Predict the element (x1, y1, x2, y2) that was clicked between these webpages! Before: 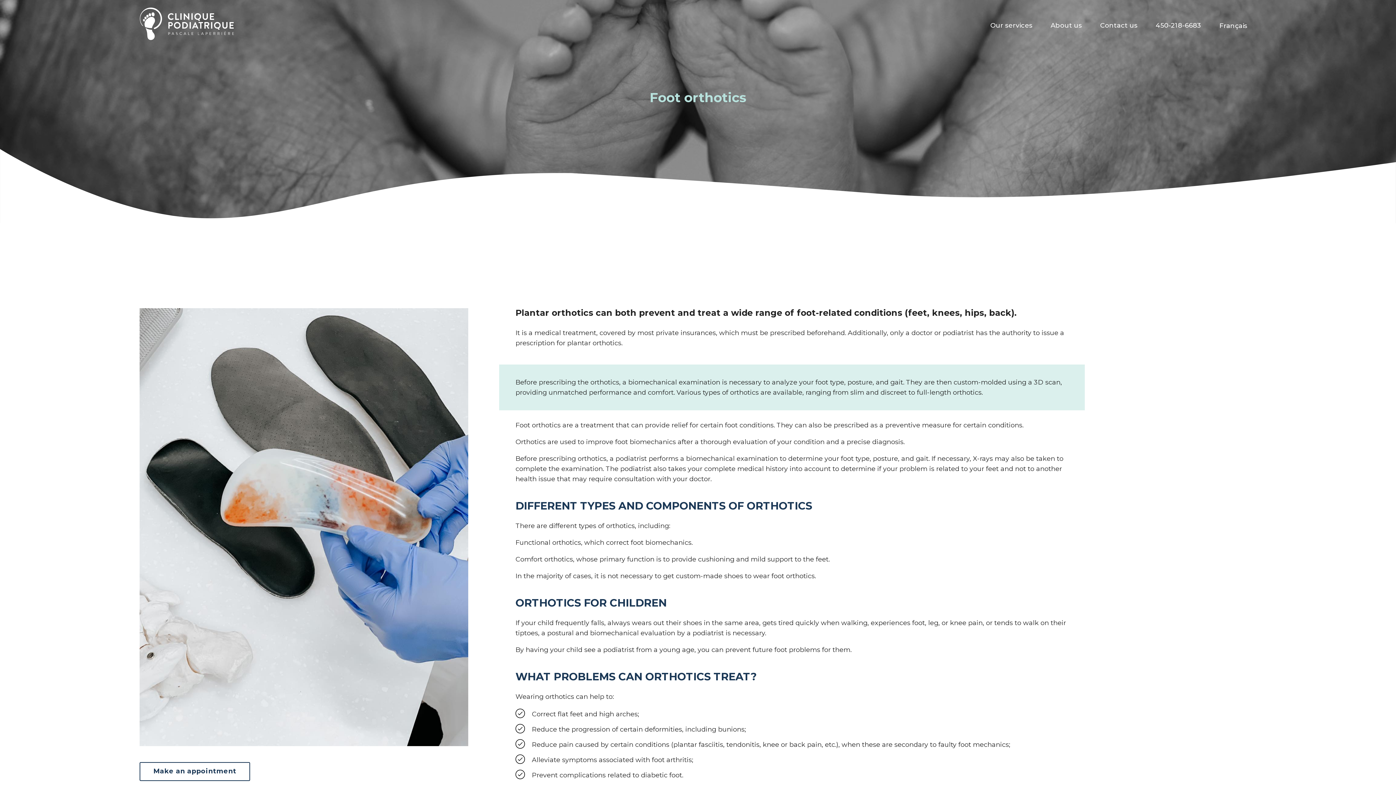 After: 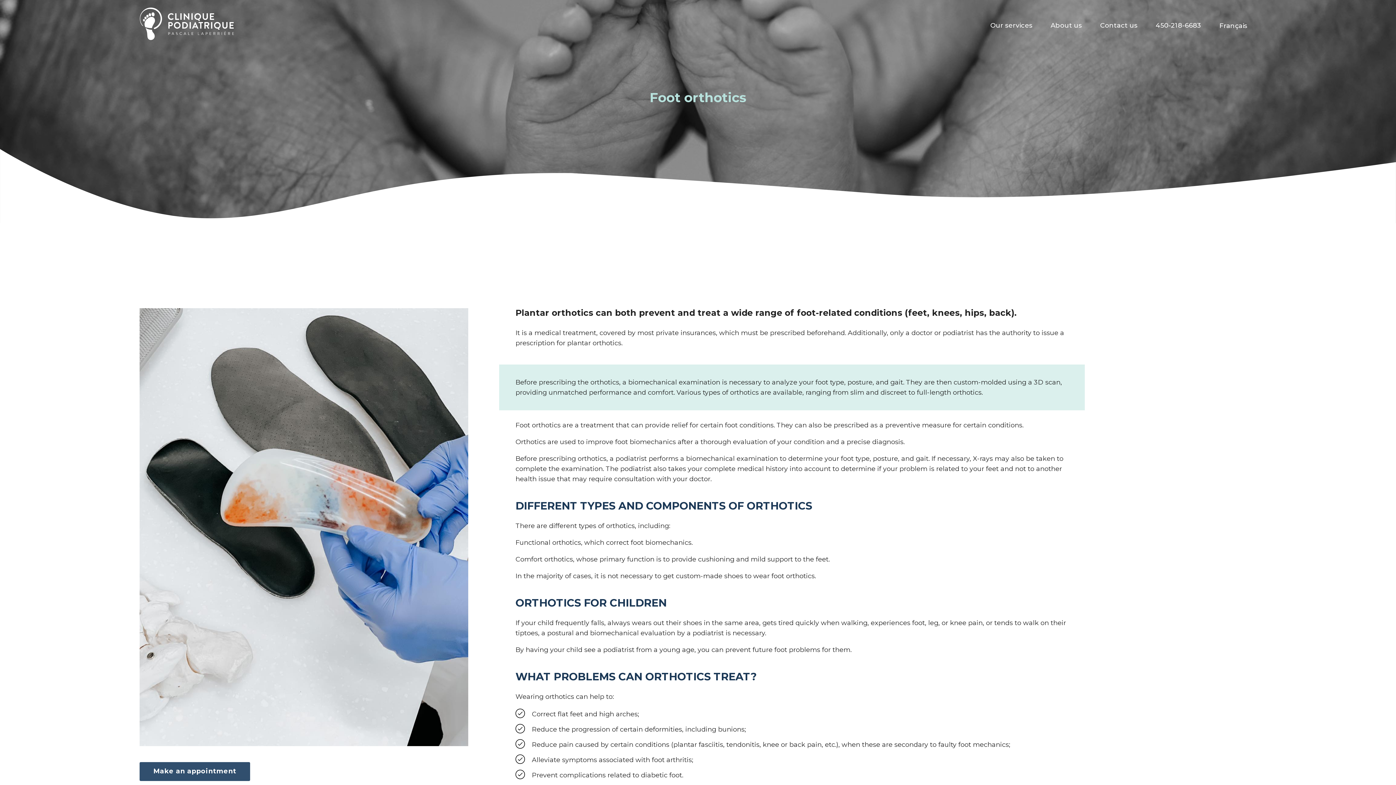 Action: bbox: (139, 762, 250, 781) label: Make an appointment